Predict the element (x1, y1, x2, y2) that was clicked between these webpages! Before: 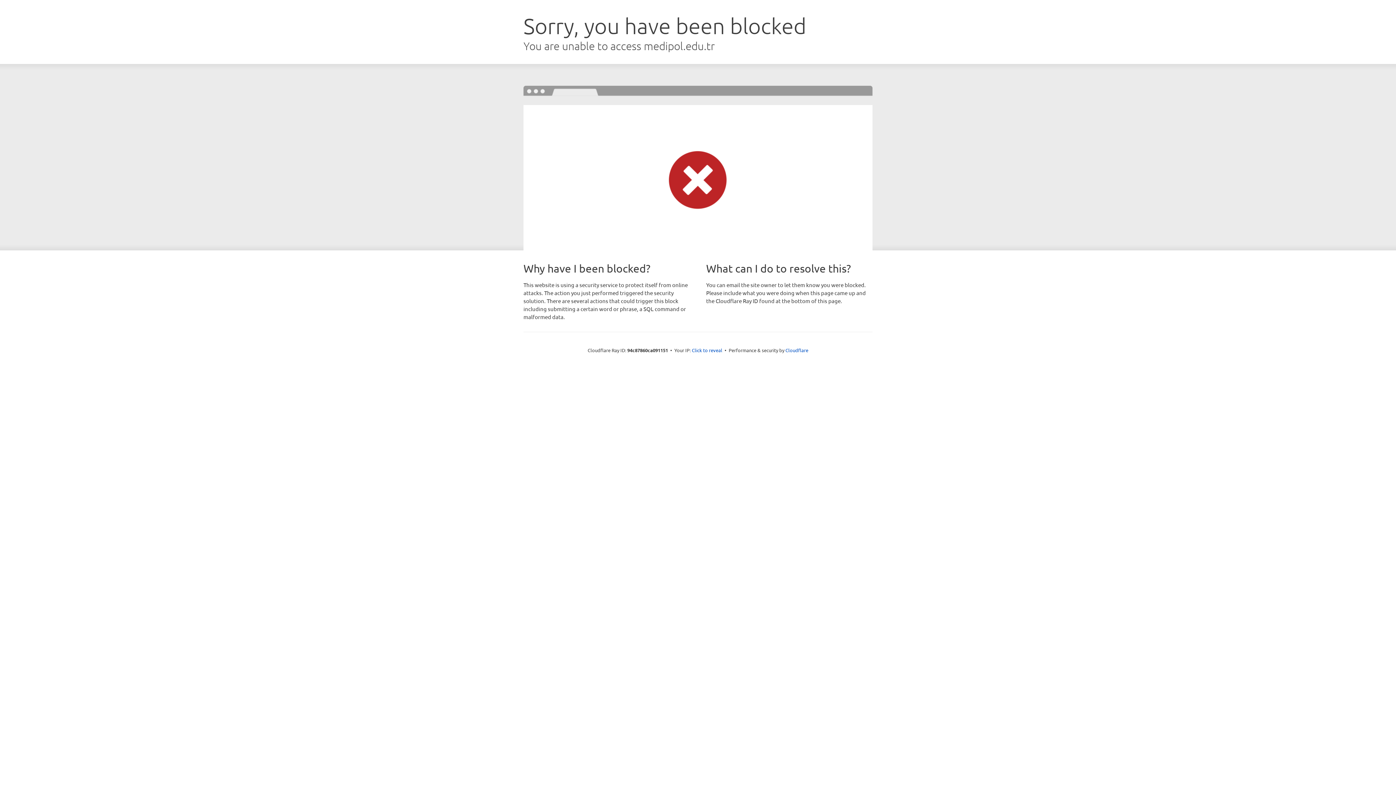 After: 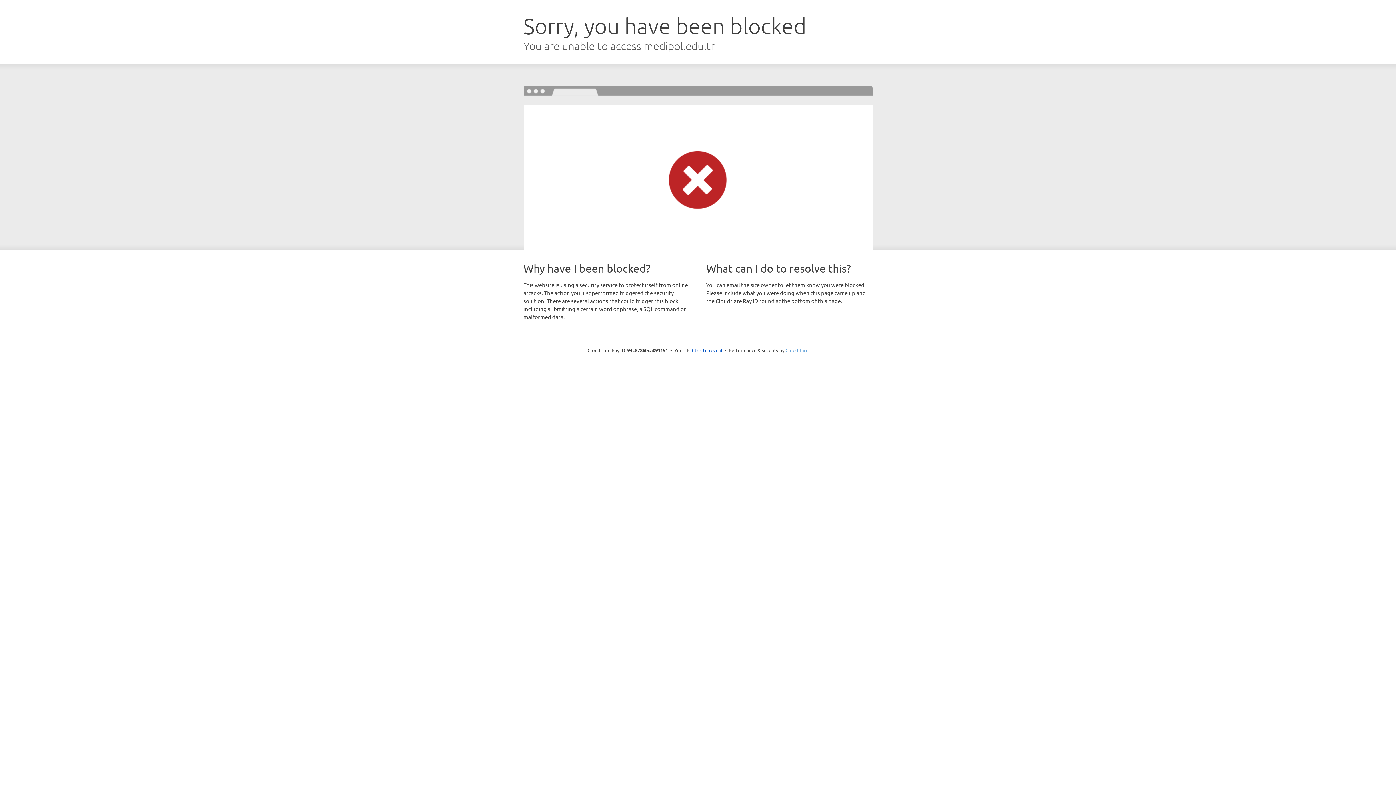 Action: bbox: (785, 347, 808, 353) label: Cloudflare